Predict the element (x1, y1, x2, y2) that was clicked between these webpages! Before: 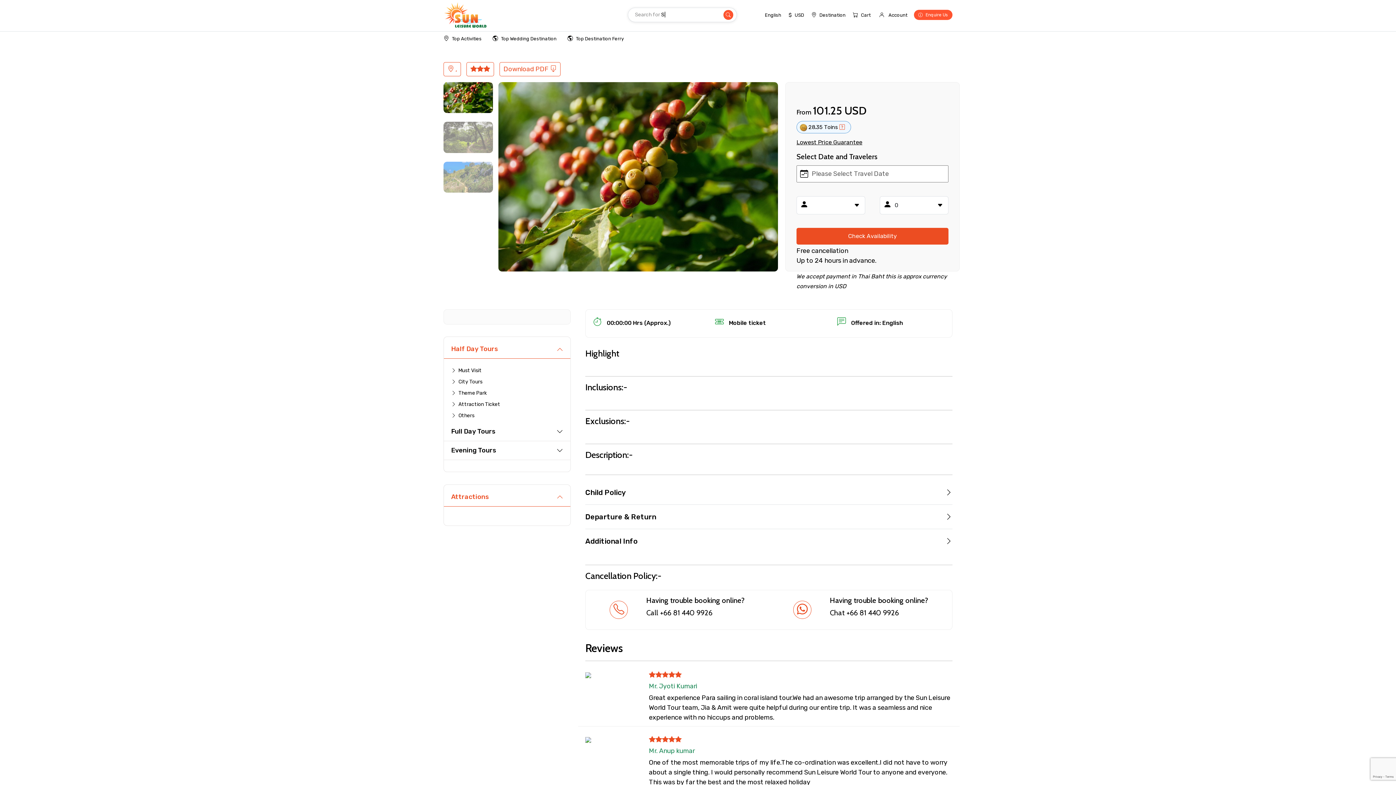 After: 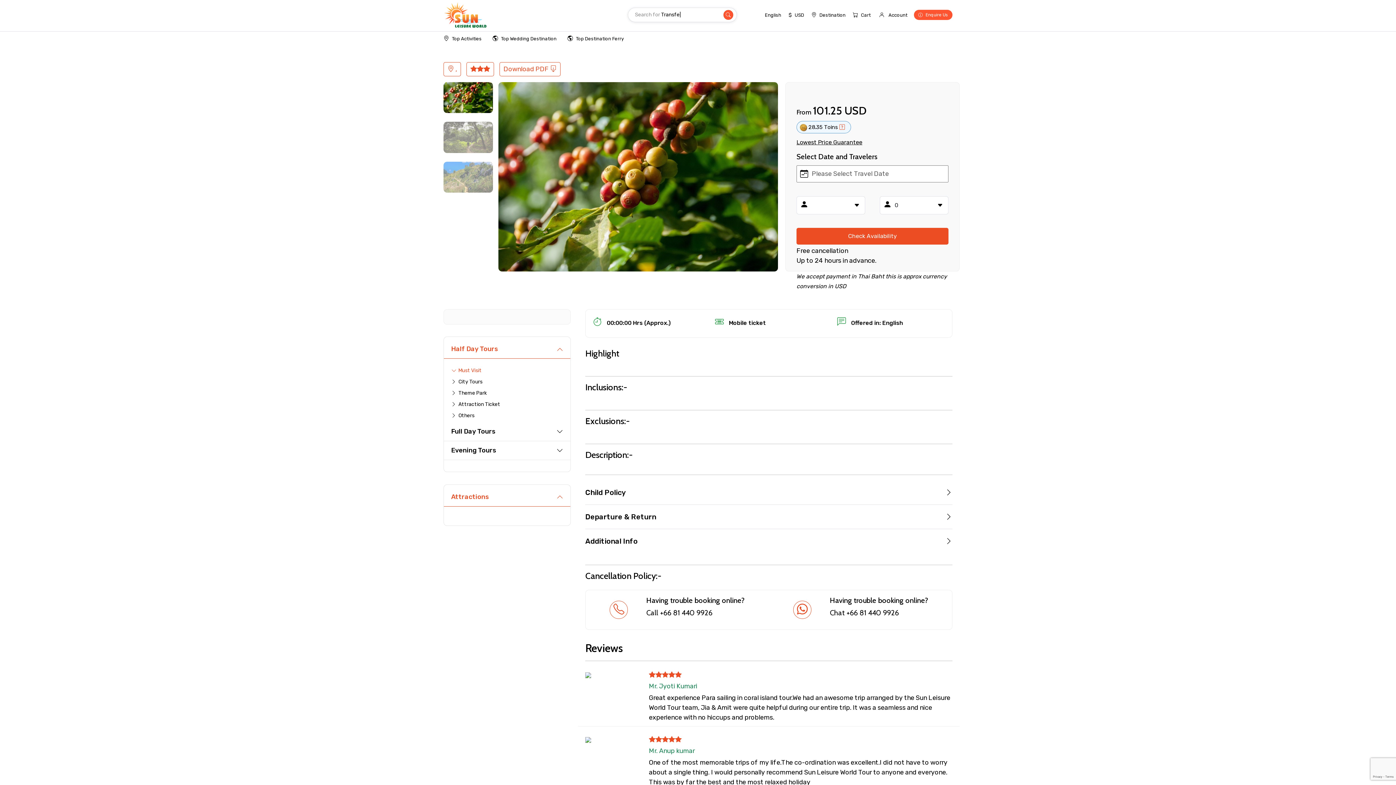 Action: bbox: (451, 366, 563, 374) label: Must Visit